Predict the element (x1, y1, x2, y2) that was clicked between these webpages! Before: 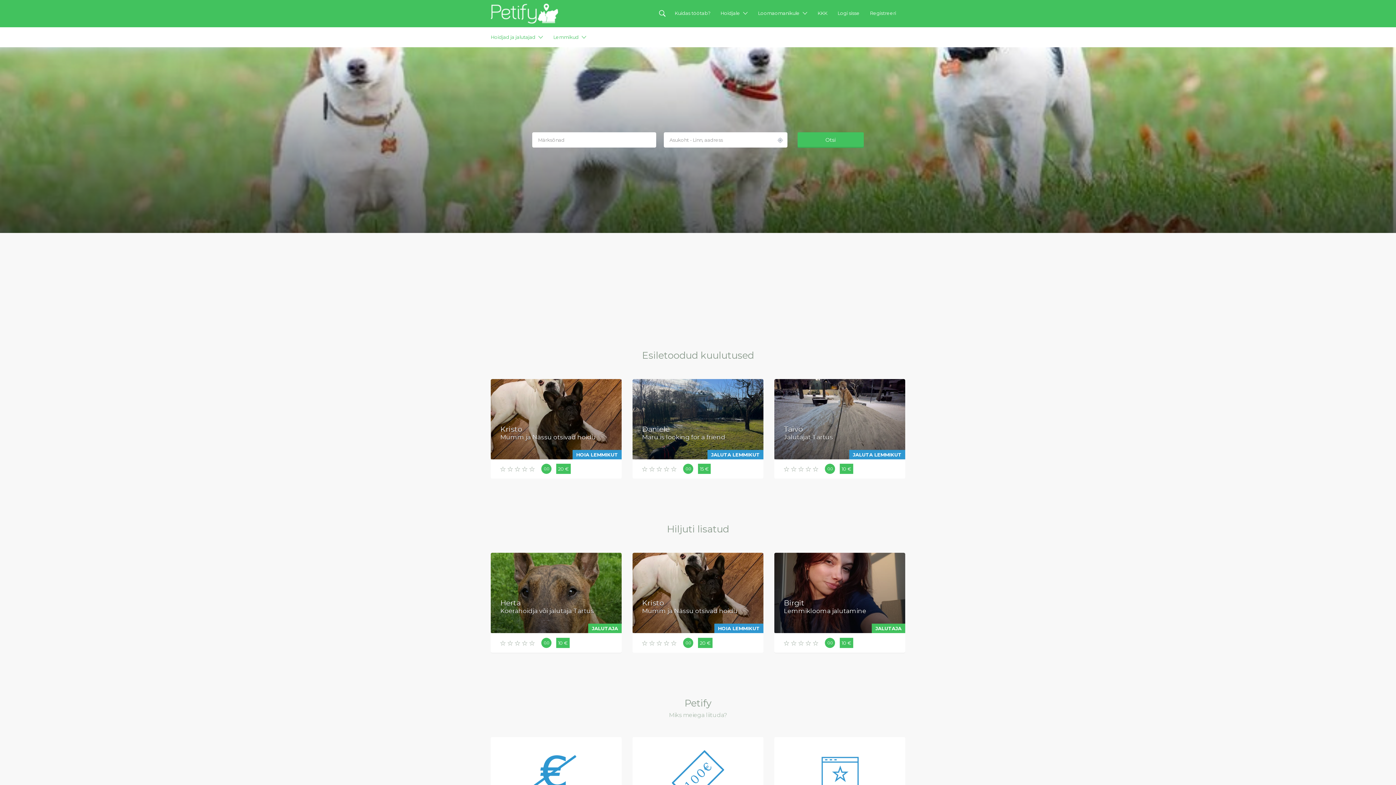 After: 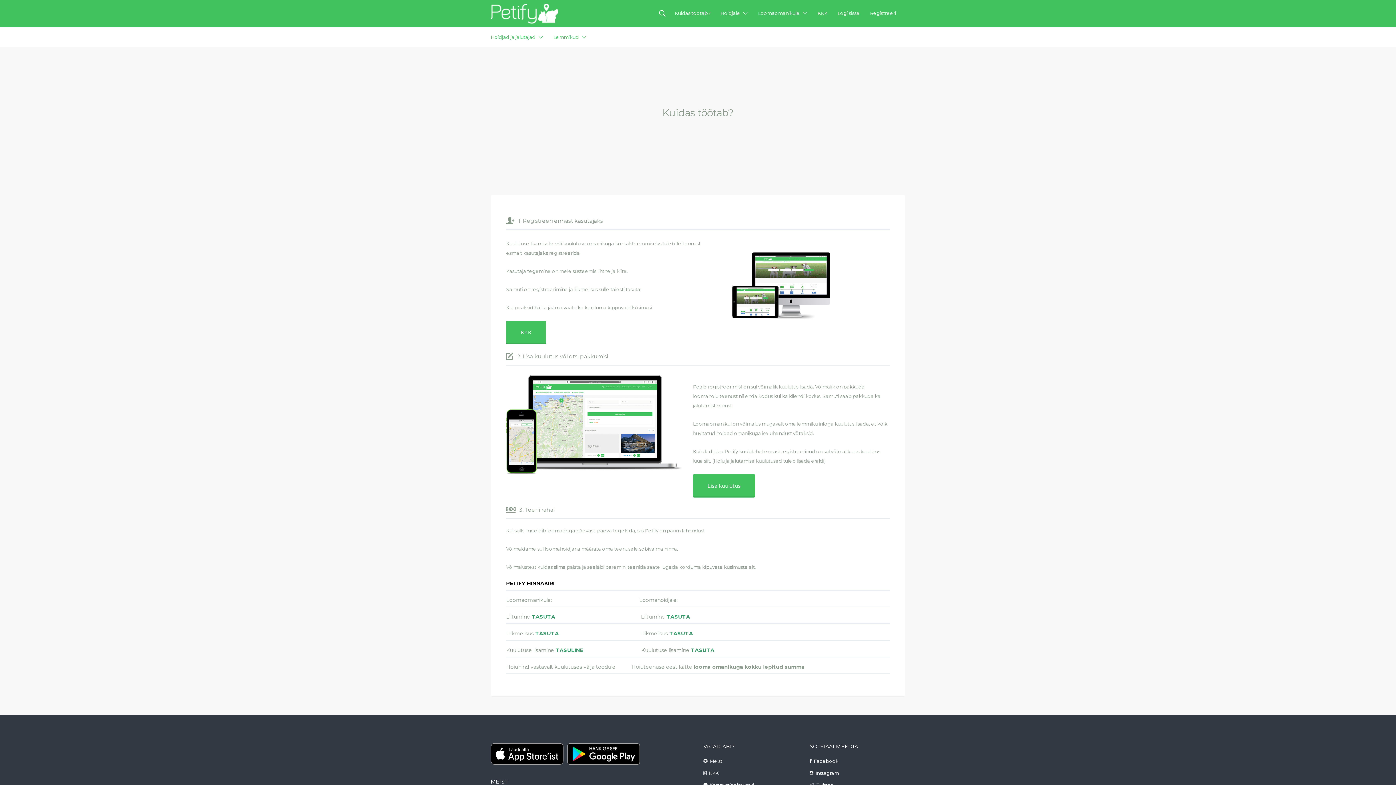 Action: label: Kuidas töötab? bbox: (674, 3, 710, 23)